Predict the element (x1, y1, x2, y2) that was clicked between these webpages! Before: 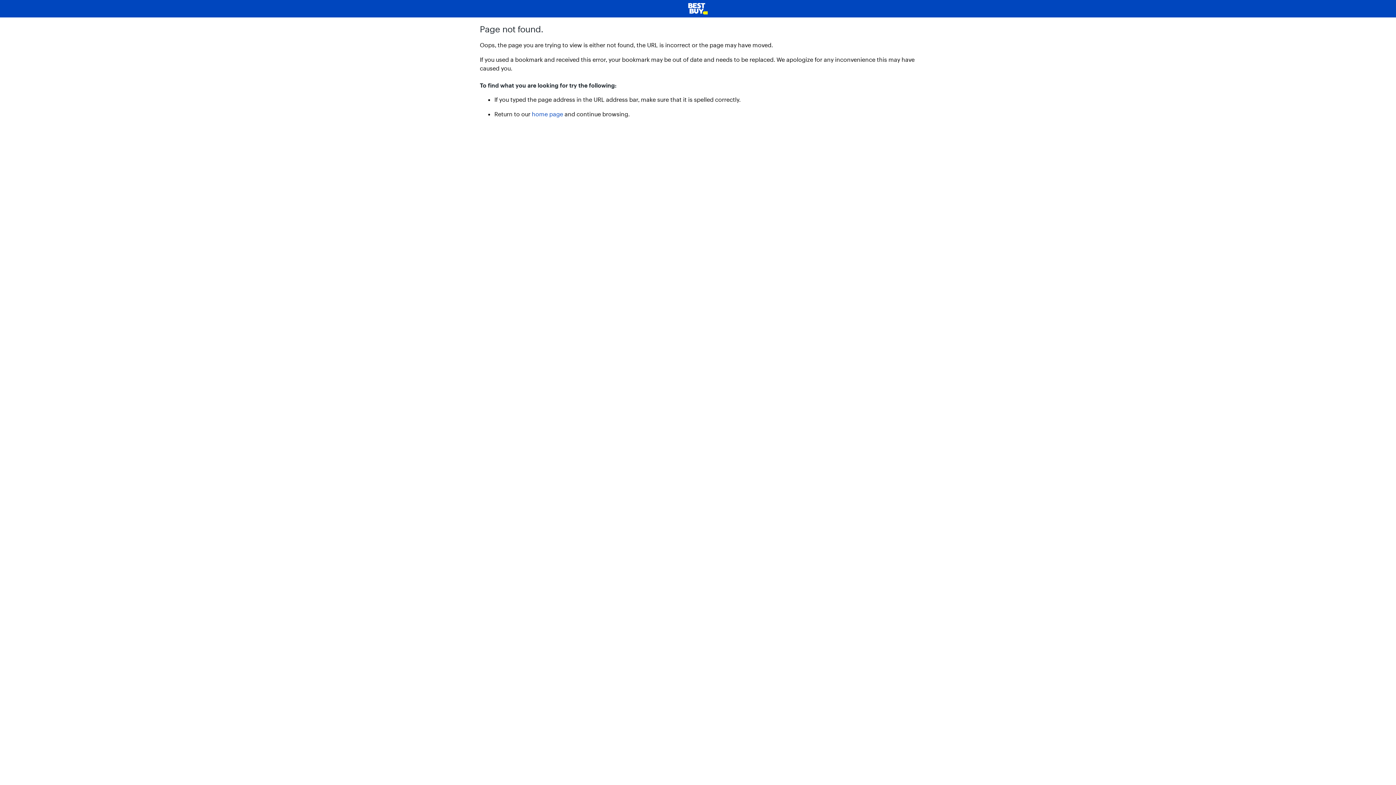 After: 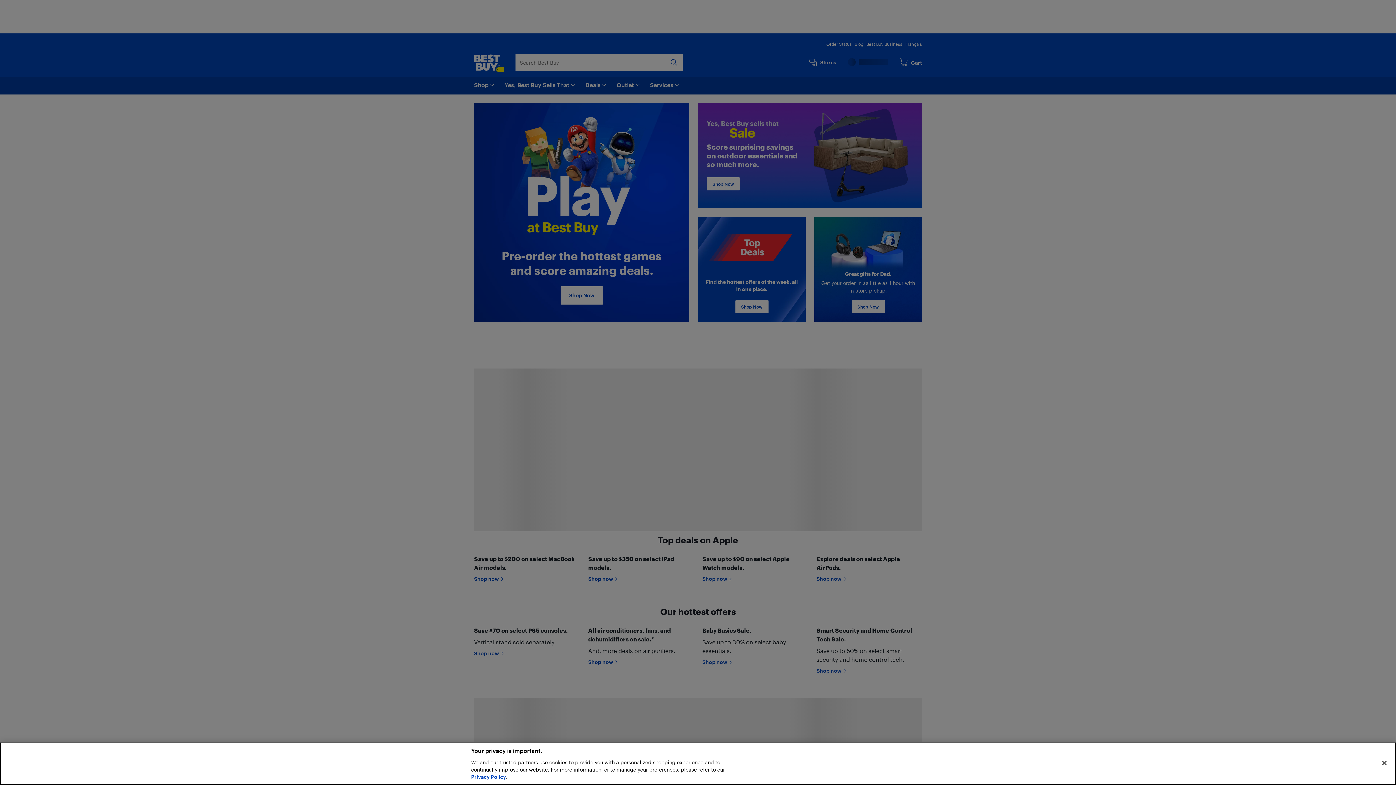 Action: label: home page bbox: (532, 110, 563, 117)